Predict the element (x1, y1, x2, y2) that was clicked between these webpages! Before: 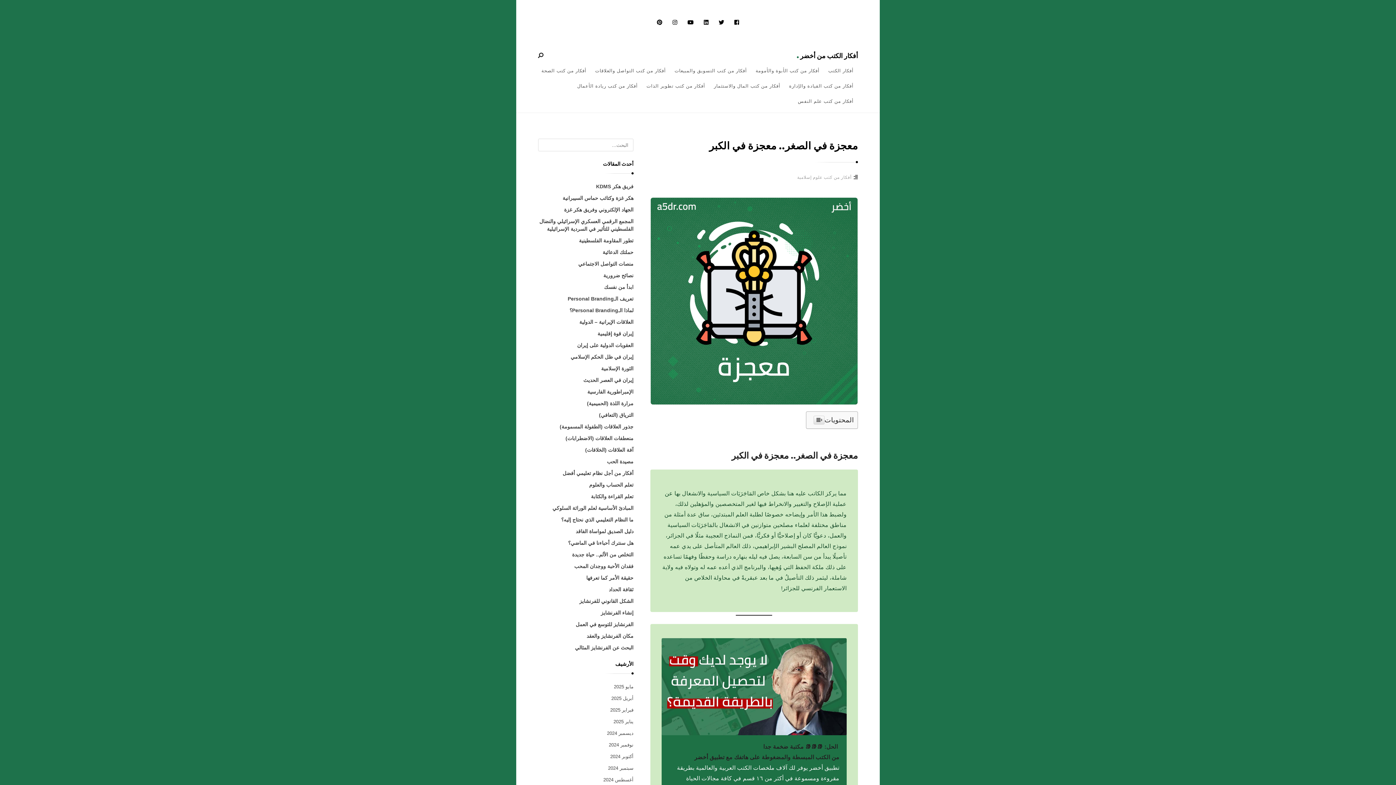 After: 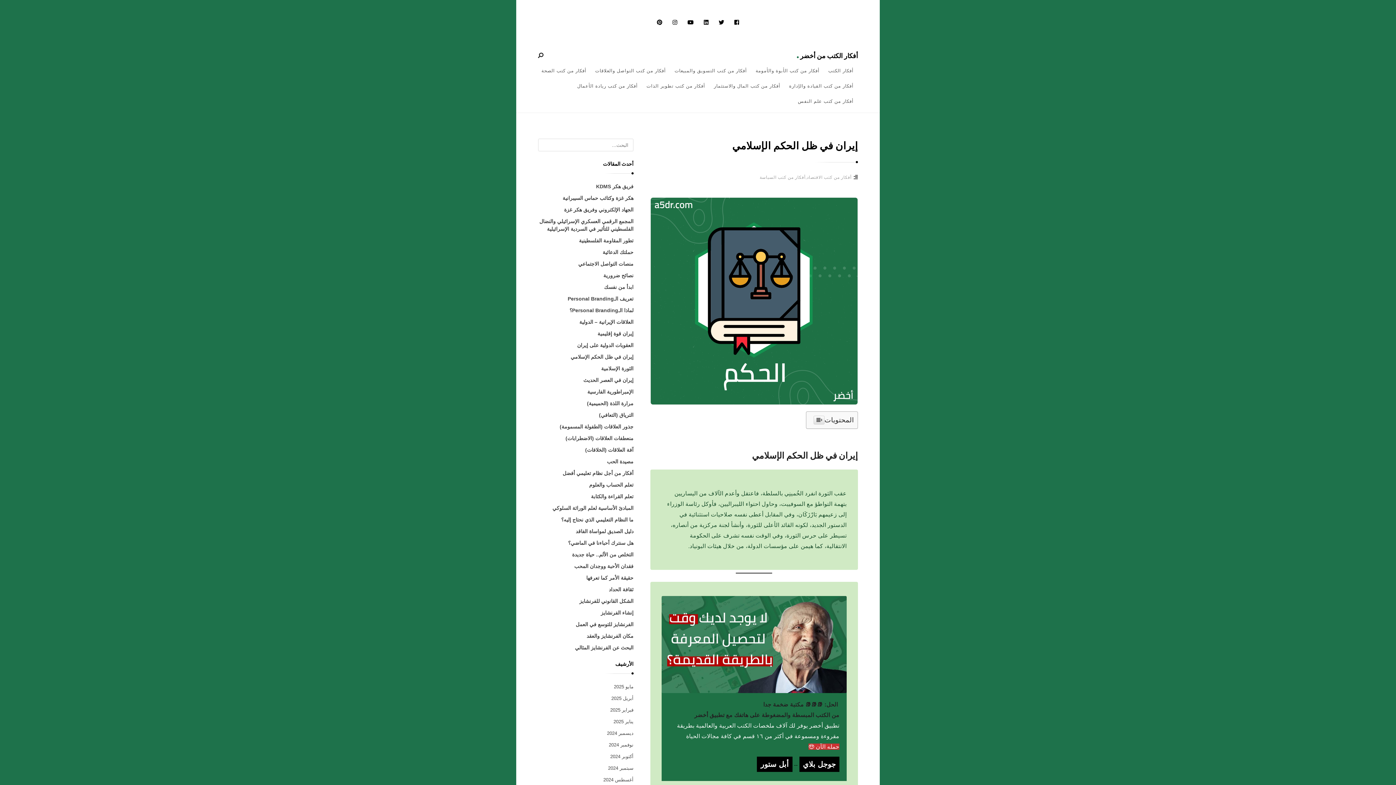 Action: bbox: (570, 354, 633, 360) label: إيران في ظل الحكم الإسلامي